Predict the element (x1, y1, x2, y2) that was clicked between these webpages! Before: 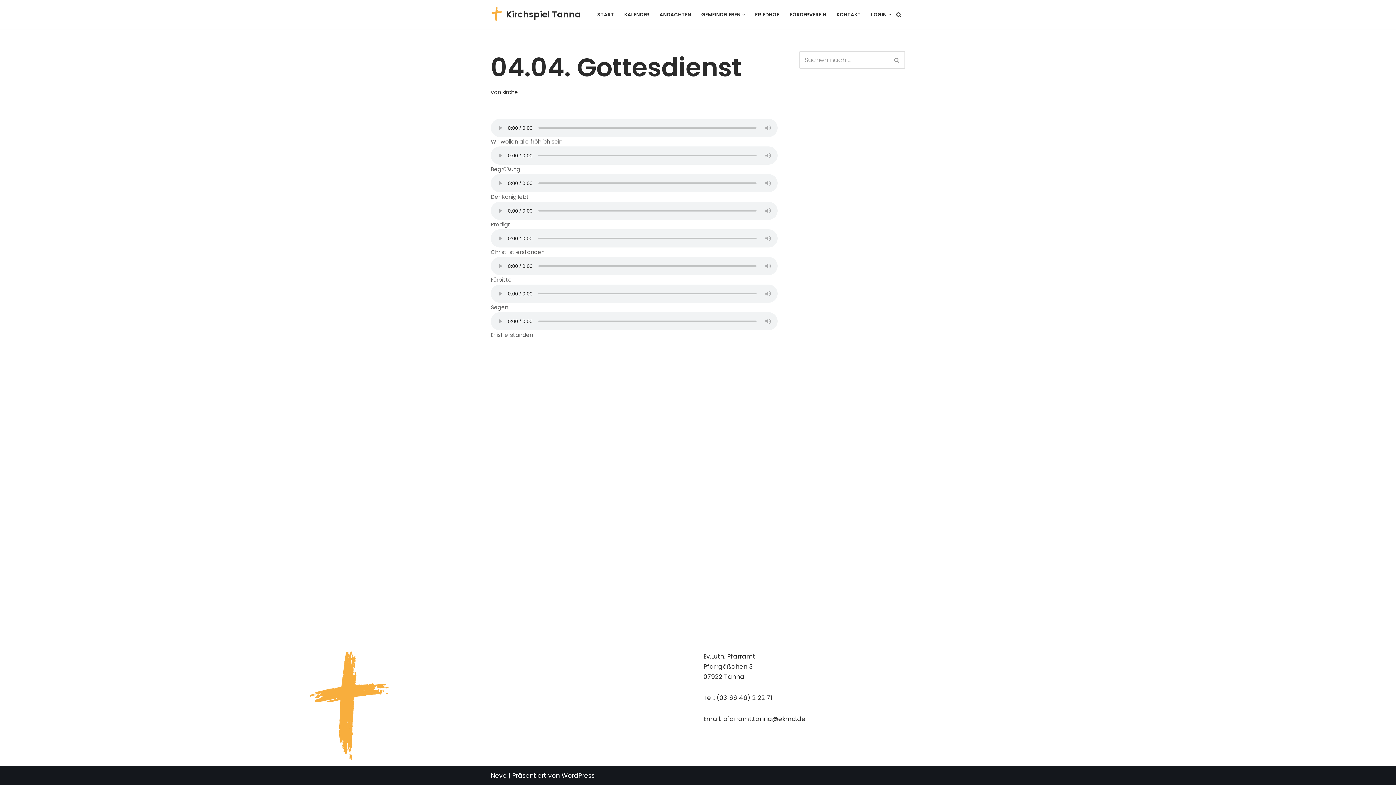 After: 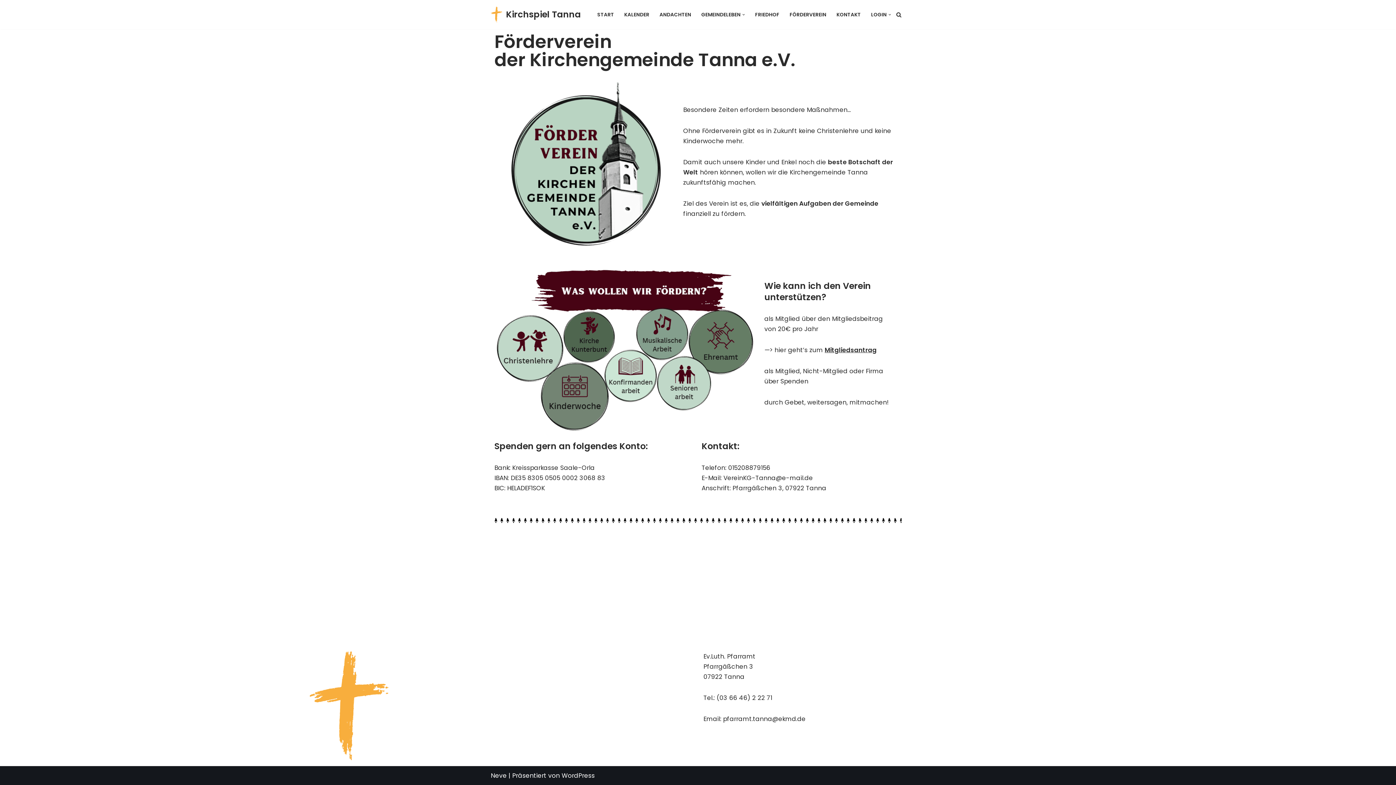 Action: label: FÖRDERVEREIN bbox: (789, 10, 826, 19)